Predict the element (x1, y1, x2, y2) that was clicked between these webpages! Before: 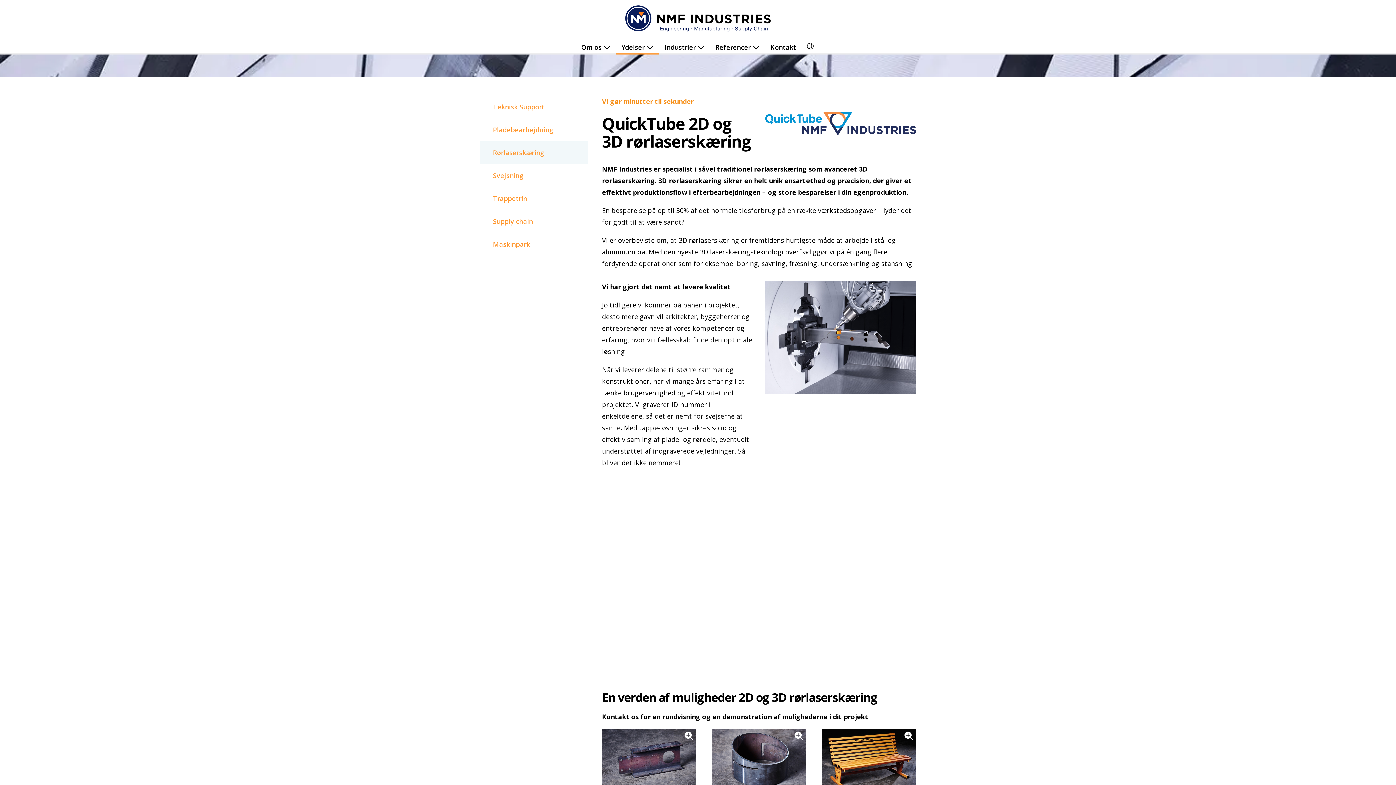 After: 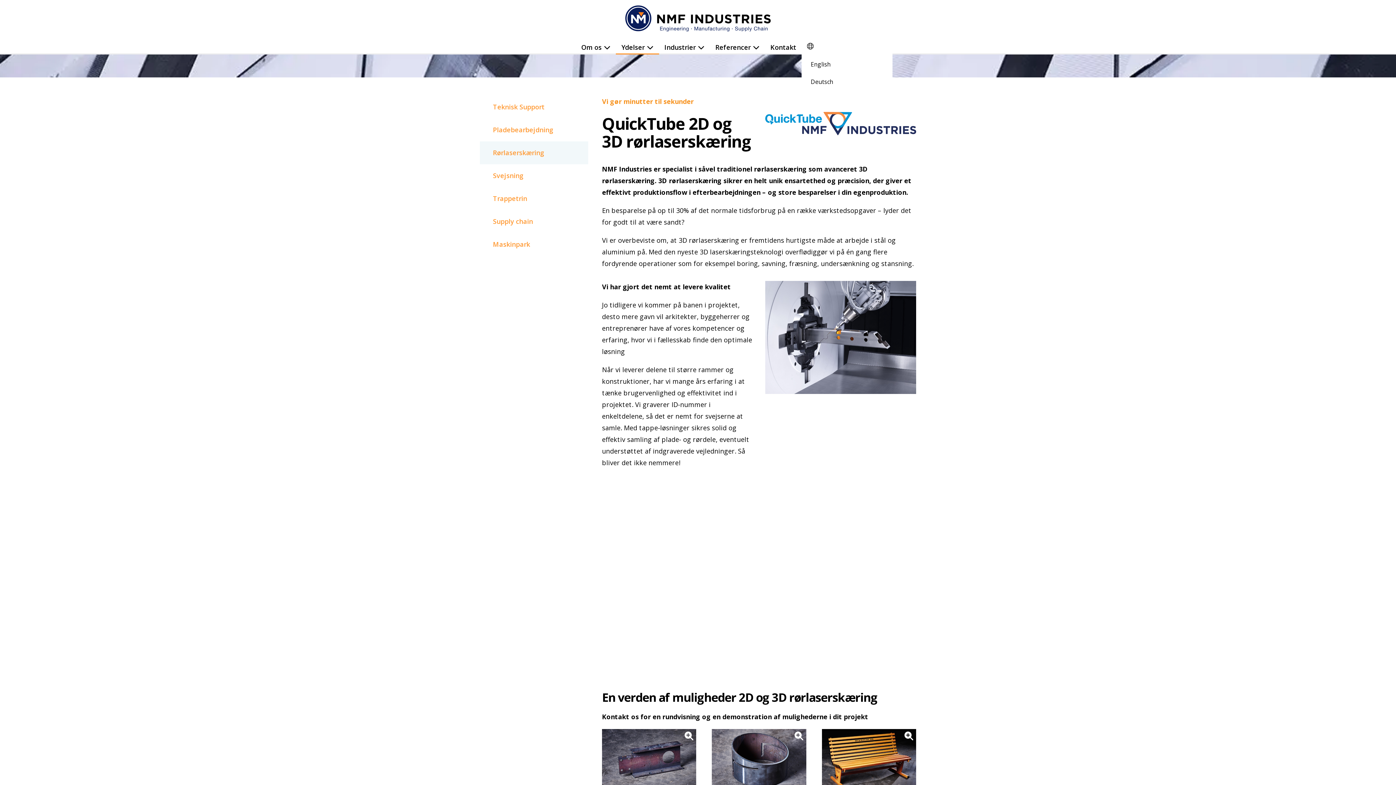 Action: bbox: (801, 40, 820, 54)